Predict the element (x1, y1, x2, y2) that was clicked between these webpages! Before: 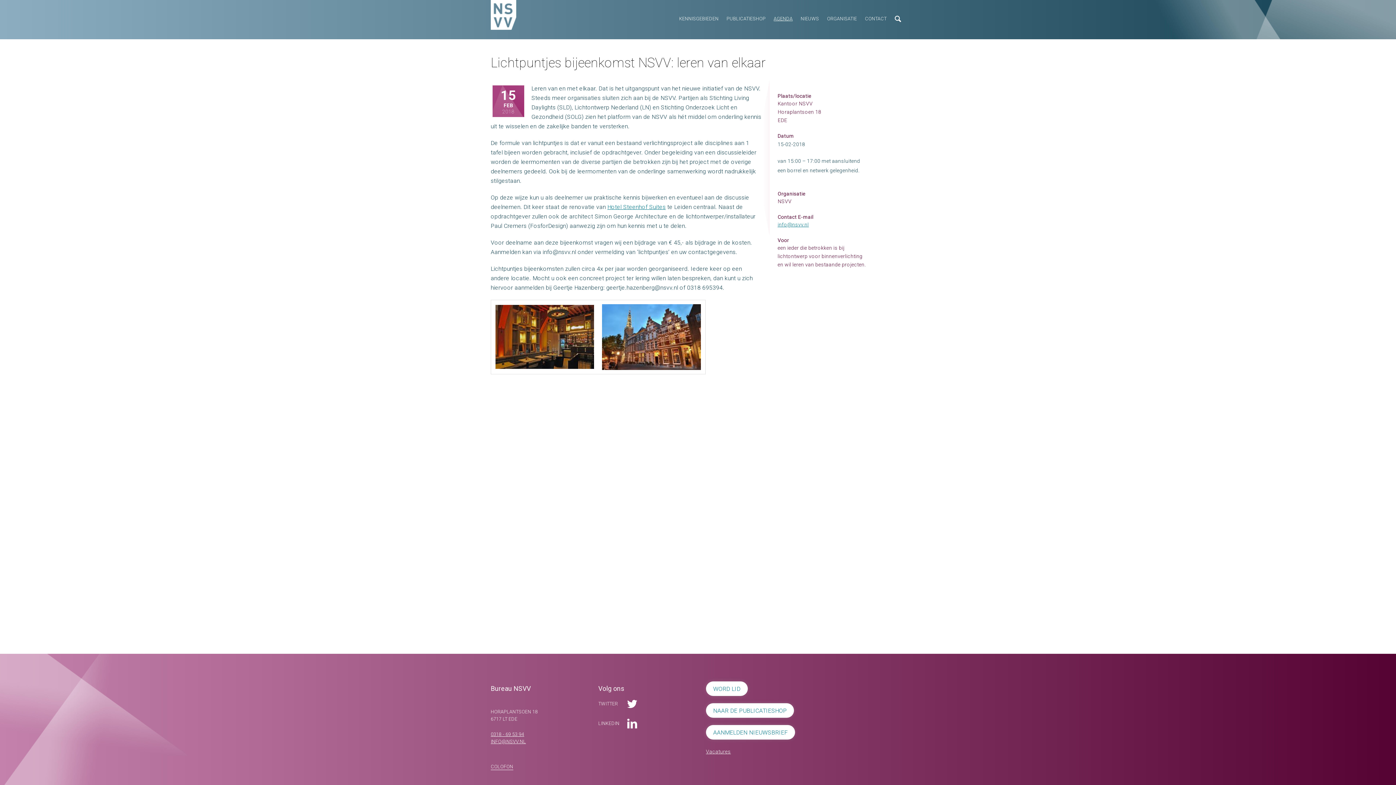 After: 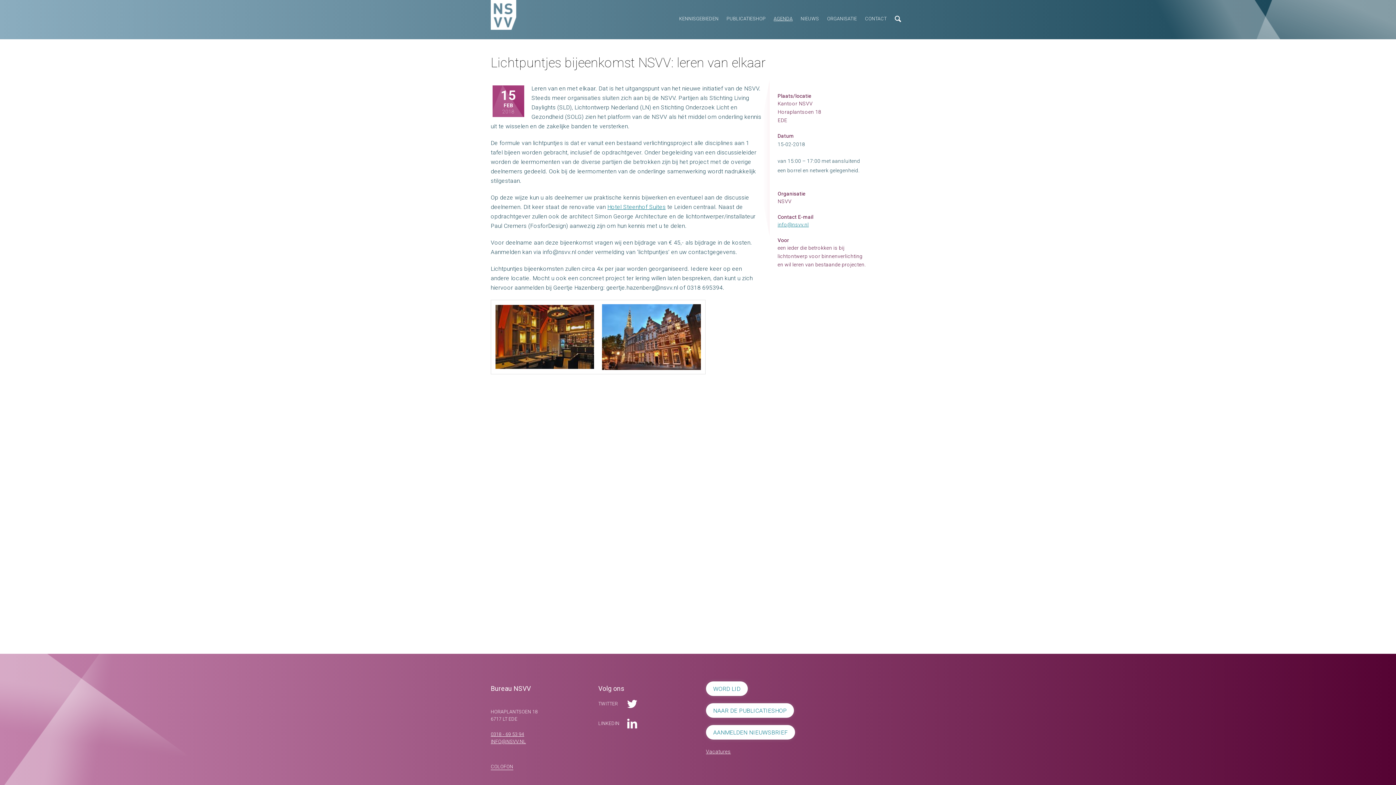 Action: bbox: (490, 732, 524, 737) label: 0318 - 69 53 94